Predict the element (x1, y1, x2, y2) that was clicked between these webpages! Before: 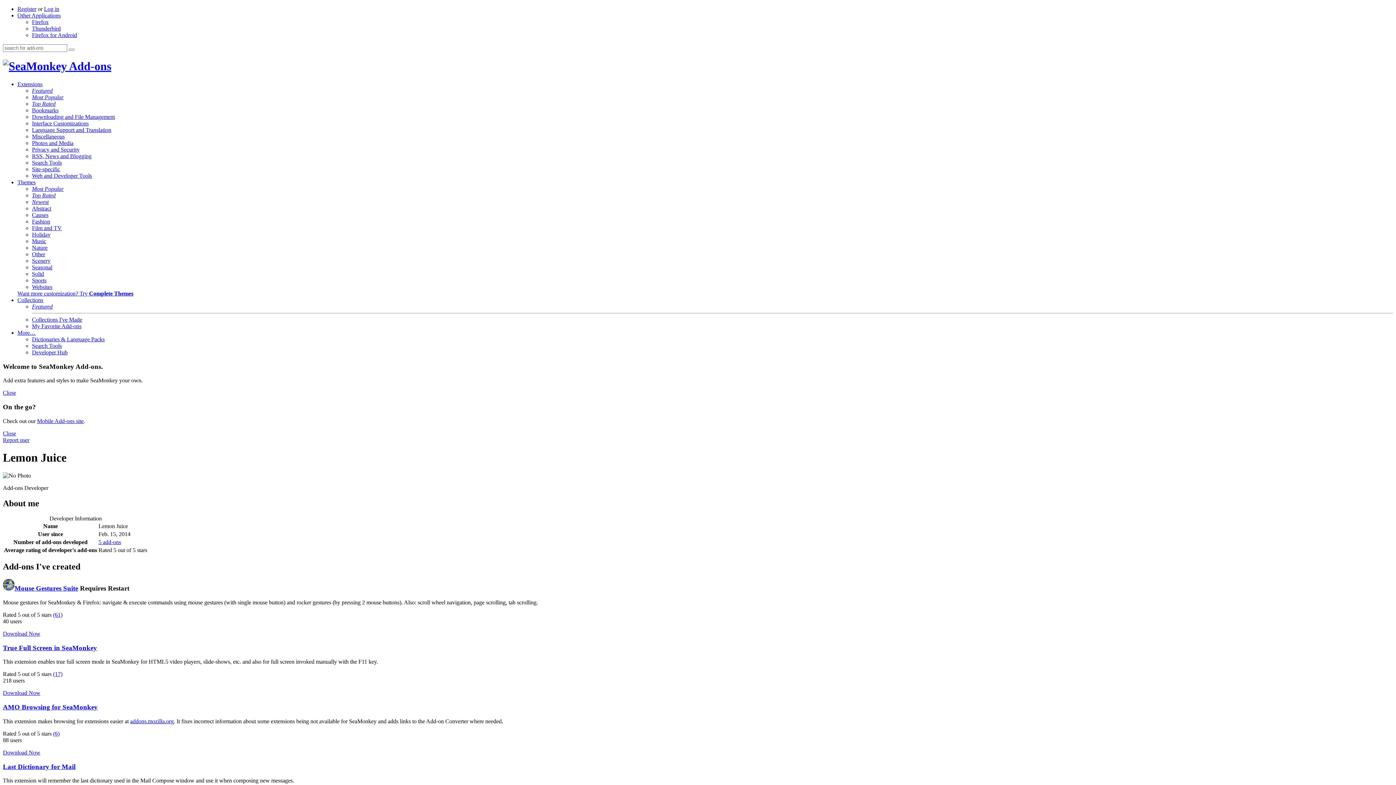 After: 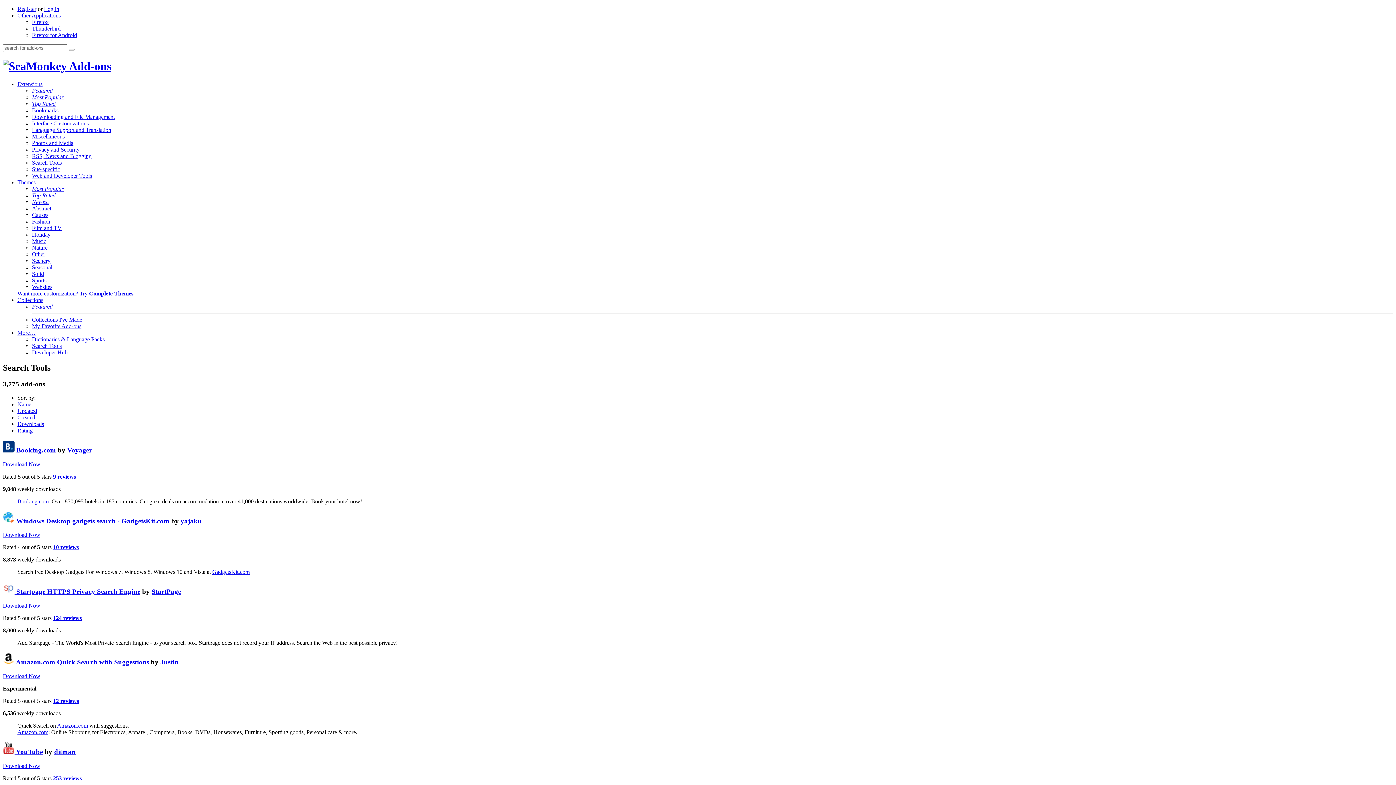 Action: bbox: (32, 342, 61, 349) label: Search Tools